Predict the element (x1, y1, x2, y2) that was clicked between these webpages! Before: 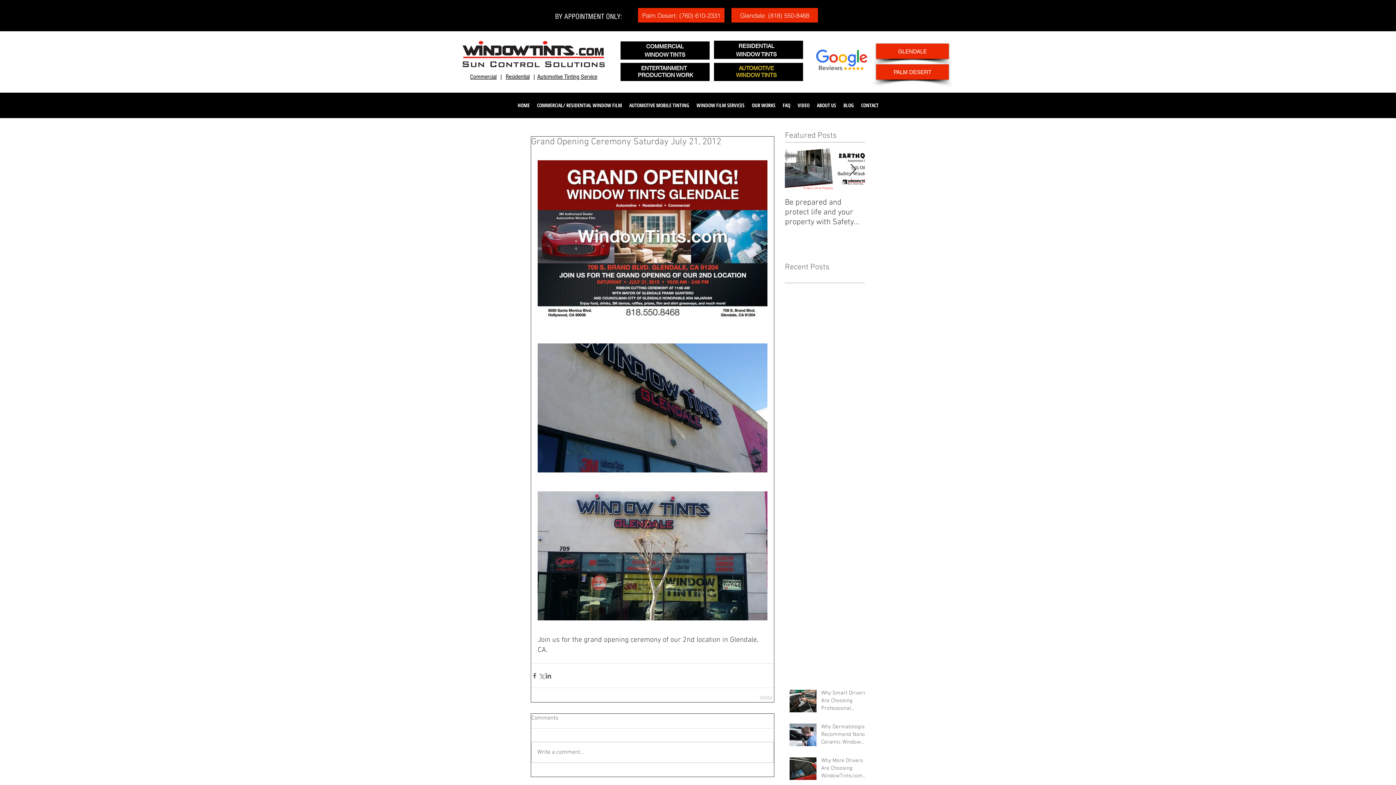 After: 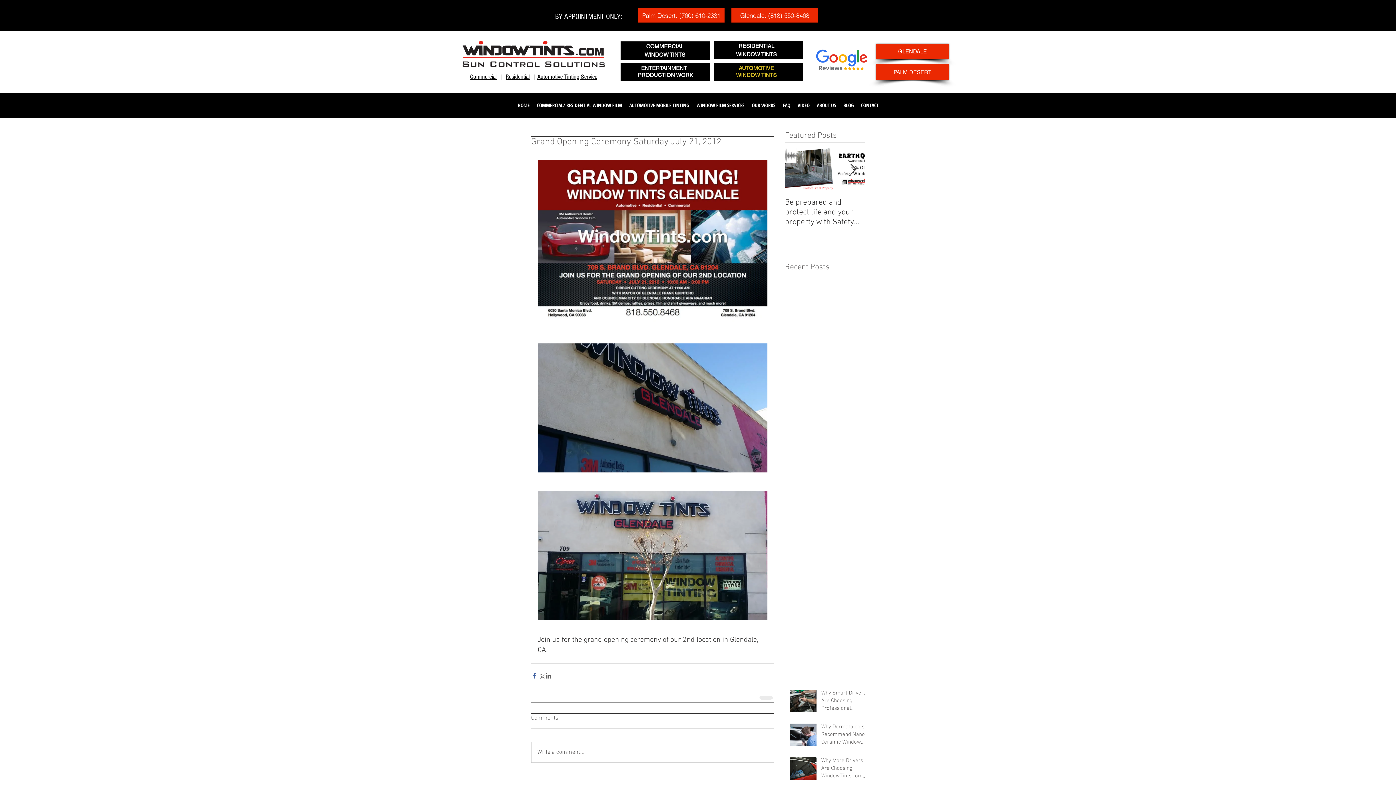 Action: label: Share via Facebook bbox: (531, 672, 538, 679)